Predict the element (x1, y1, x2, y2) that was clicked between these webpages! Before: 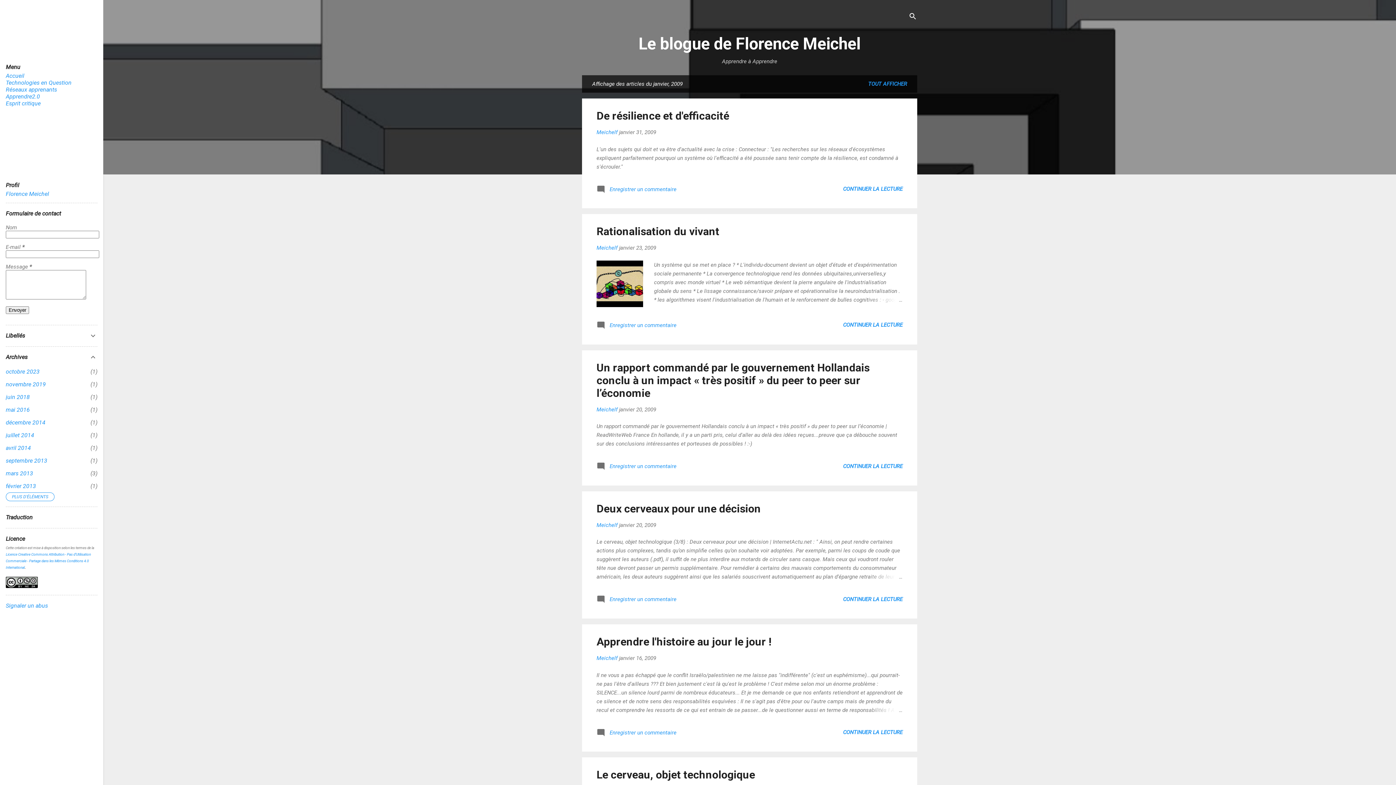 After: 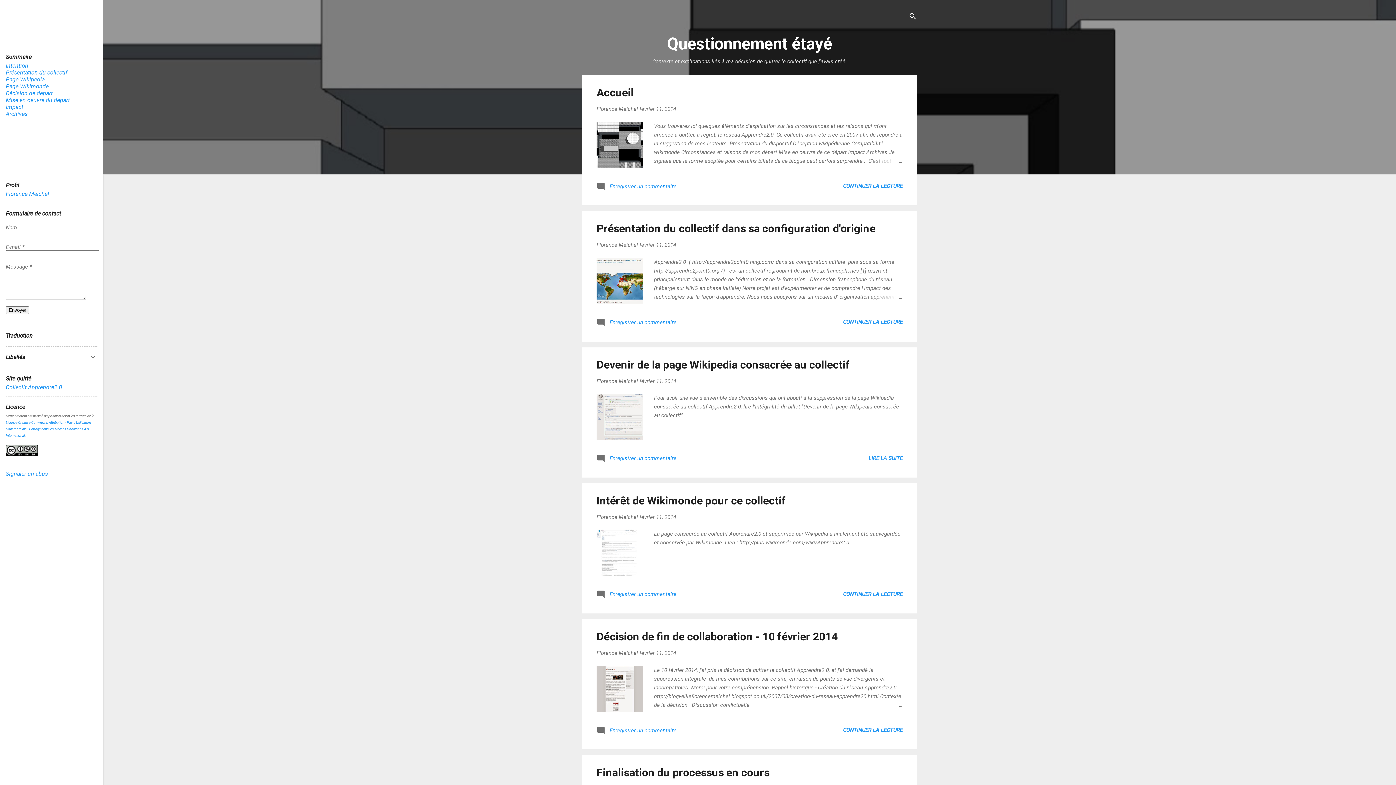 Action: label: Apprendre2.0 bbox: (5, 93, 40, 100)